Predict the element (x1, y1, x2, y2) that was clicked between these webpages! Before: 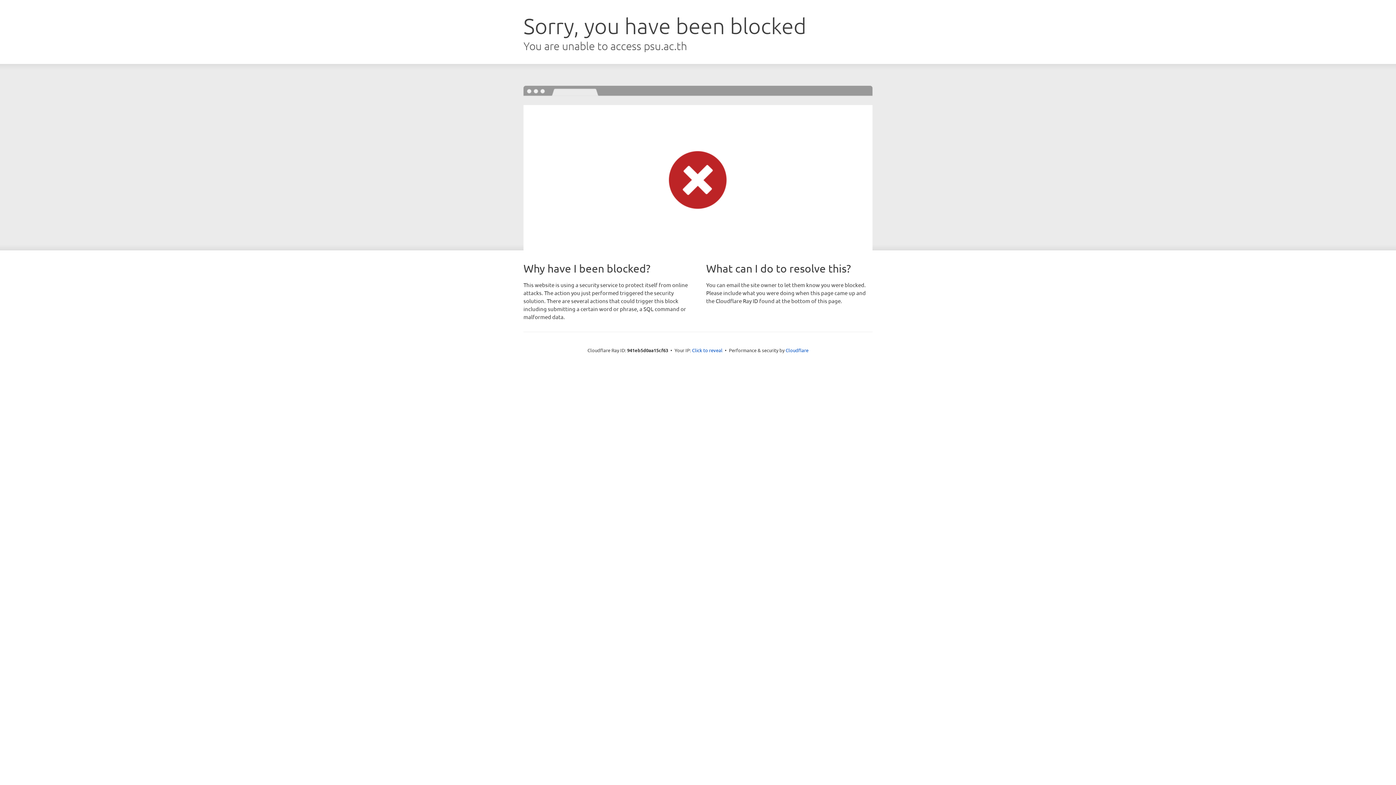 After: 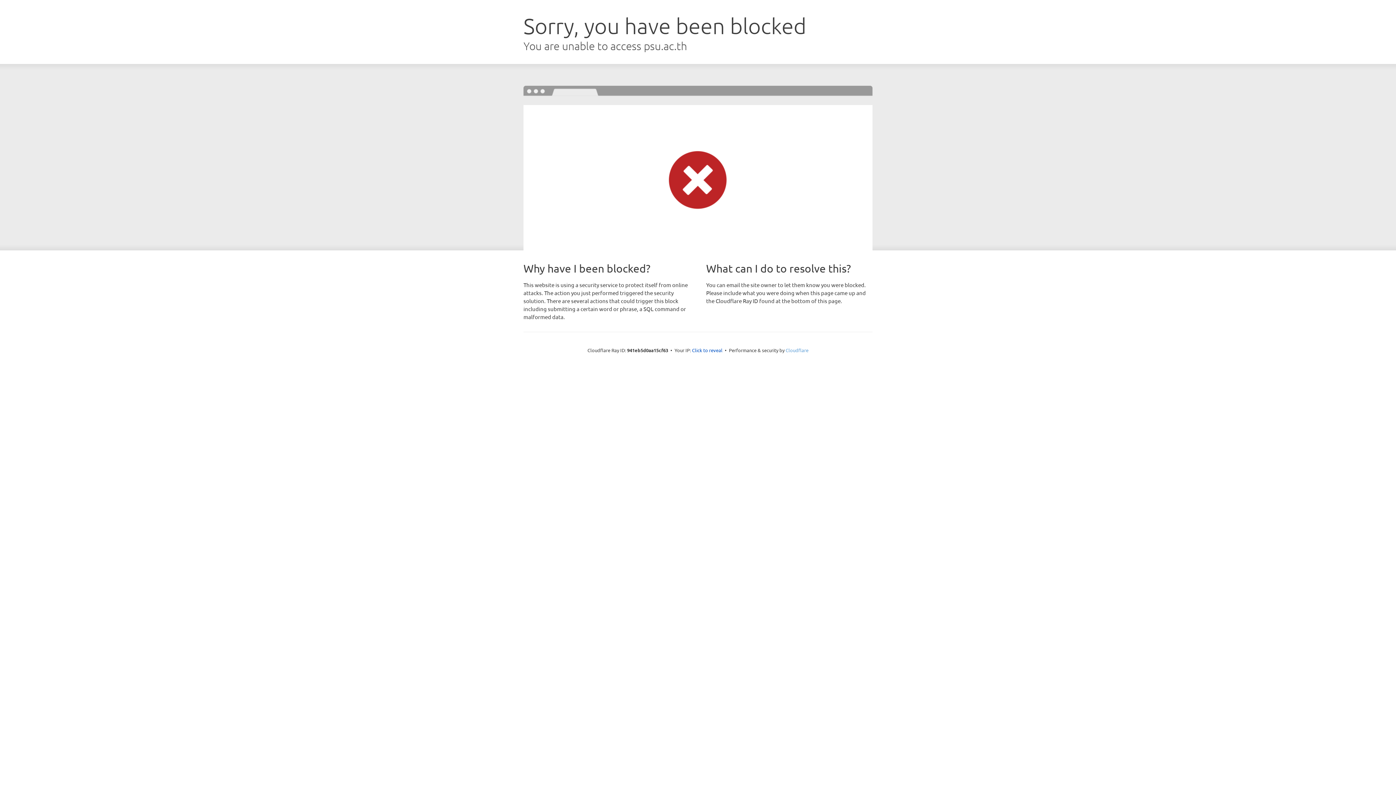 Action: label: Cloudflare bbox: (785, 347, 808, 353)